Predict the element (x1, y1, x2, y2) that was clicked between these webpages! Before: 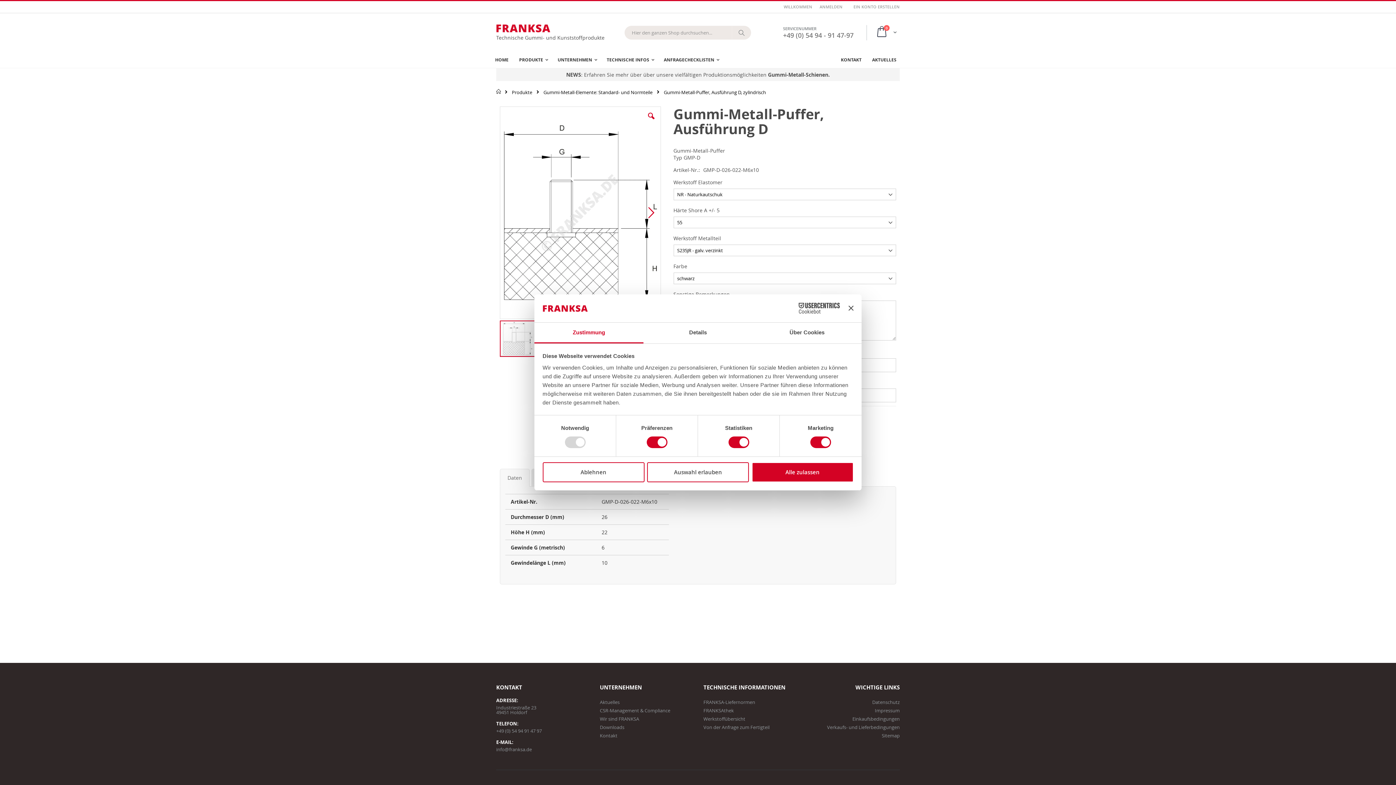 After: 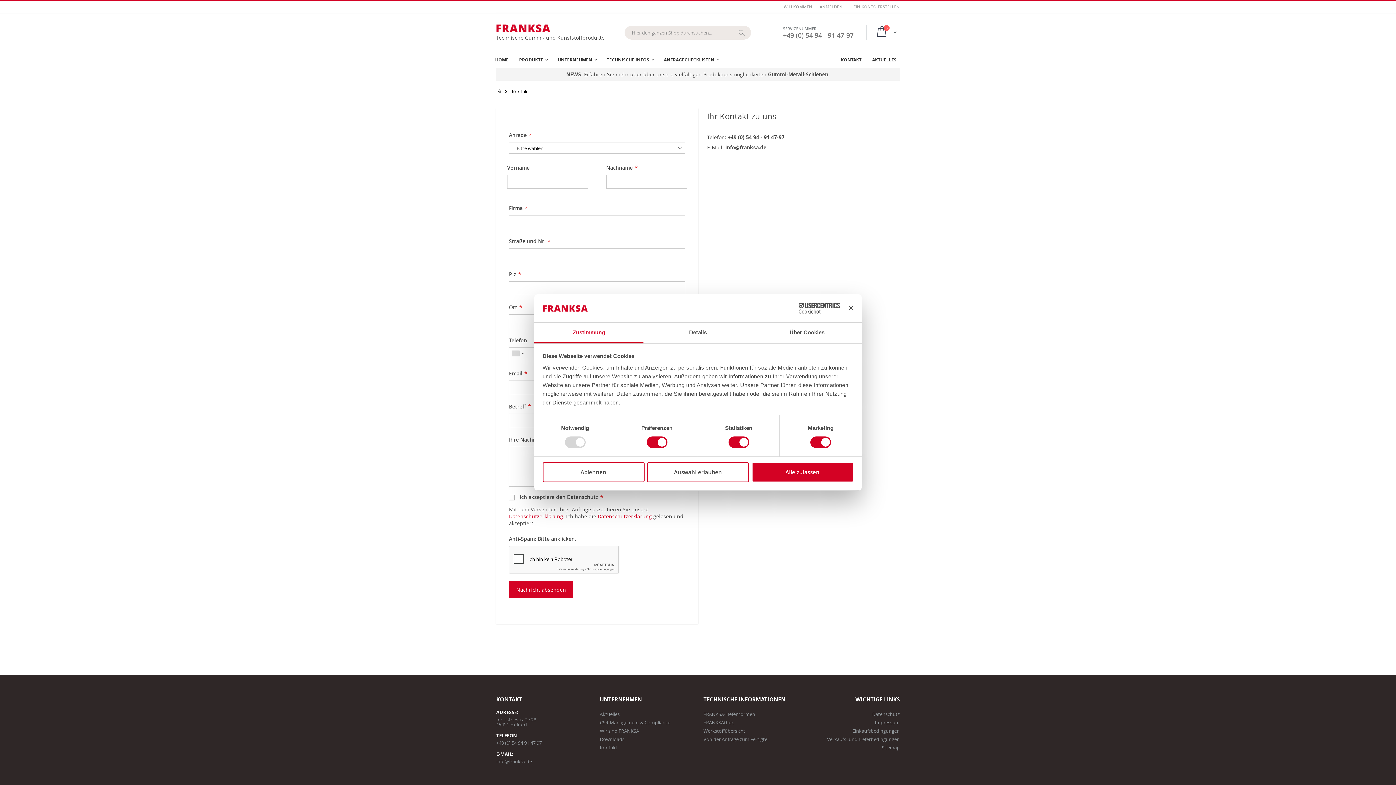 Action: bbox: (600, 732, 617, 739) label: Kontakt